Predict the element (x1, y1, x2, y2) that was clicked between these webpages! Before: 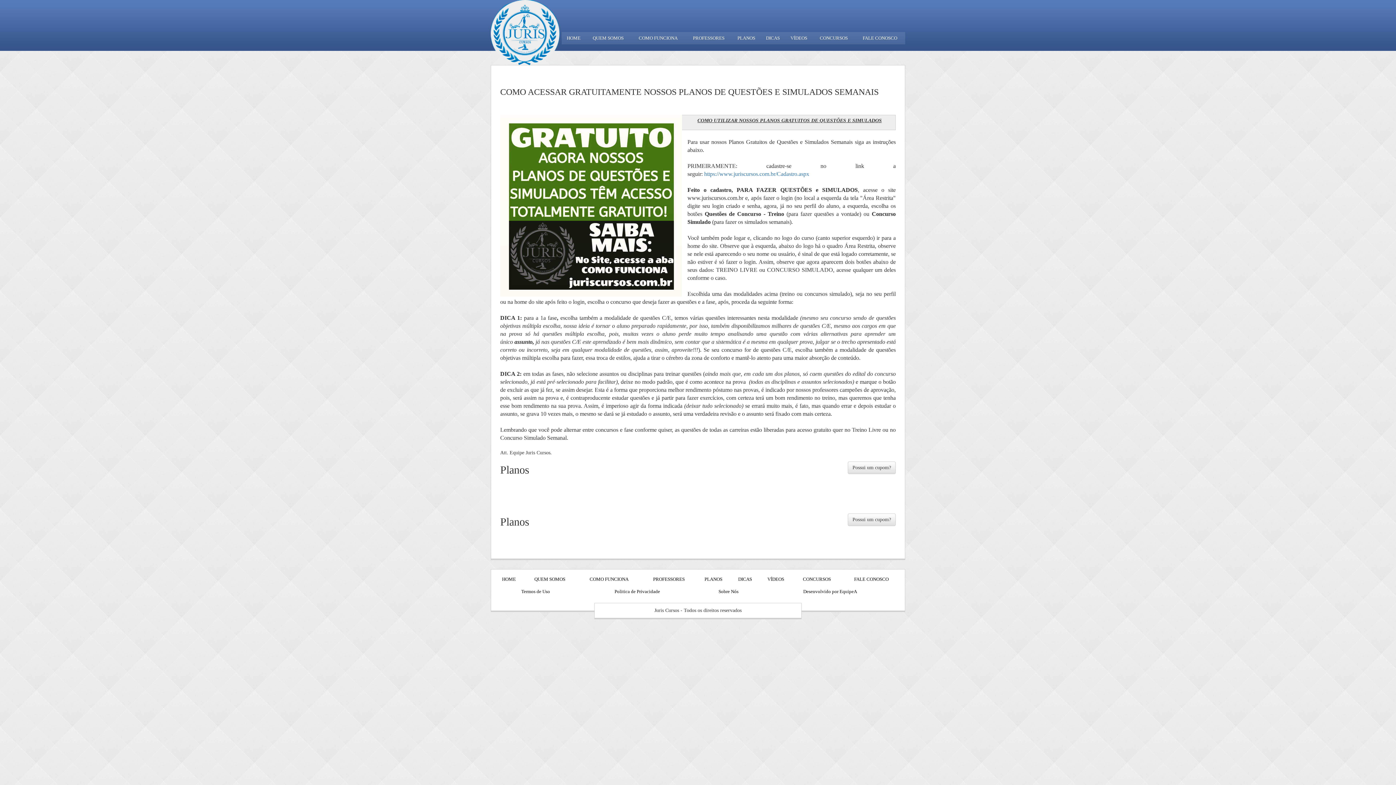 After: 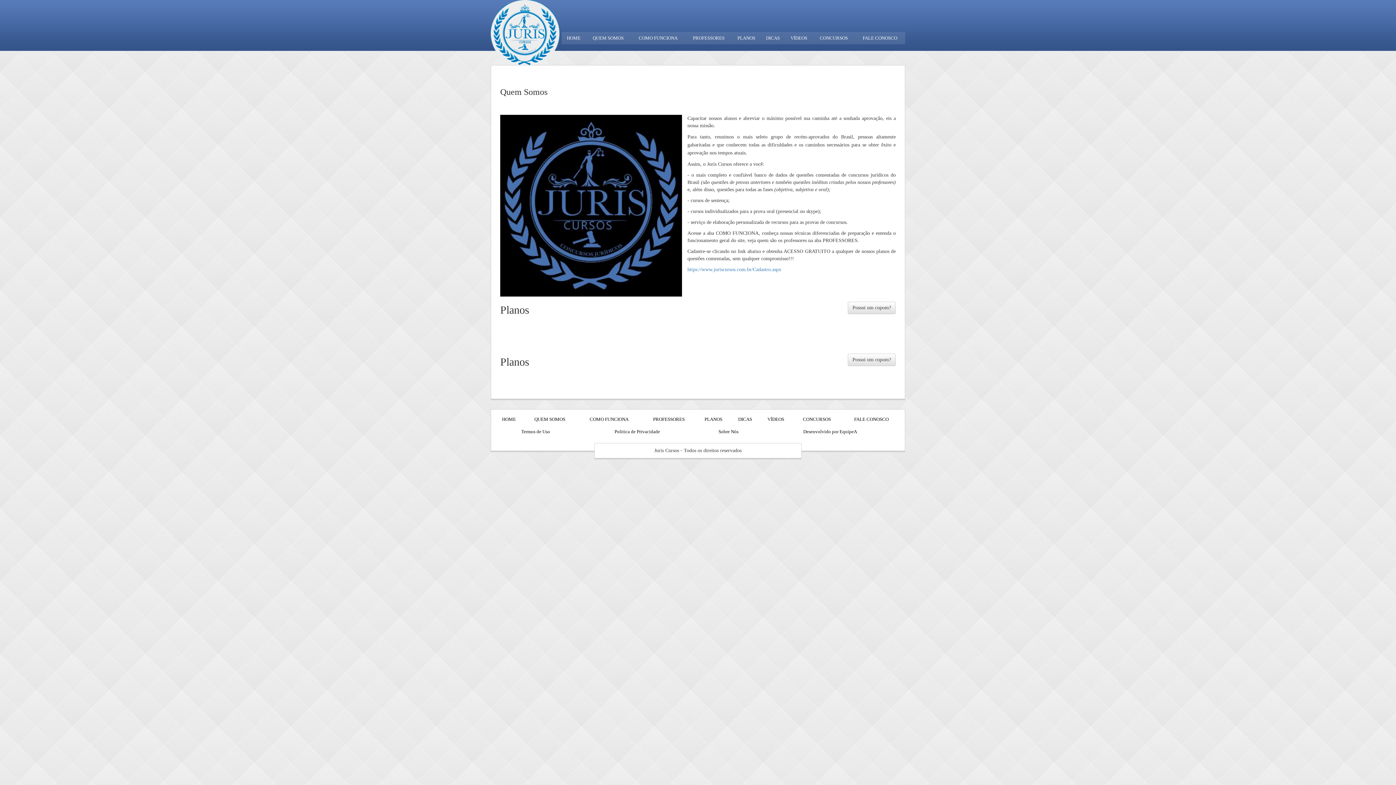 Action: label: QUEM SOMOS bbox: (585, 32, 630, 44)